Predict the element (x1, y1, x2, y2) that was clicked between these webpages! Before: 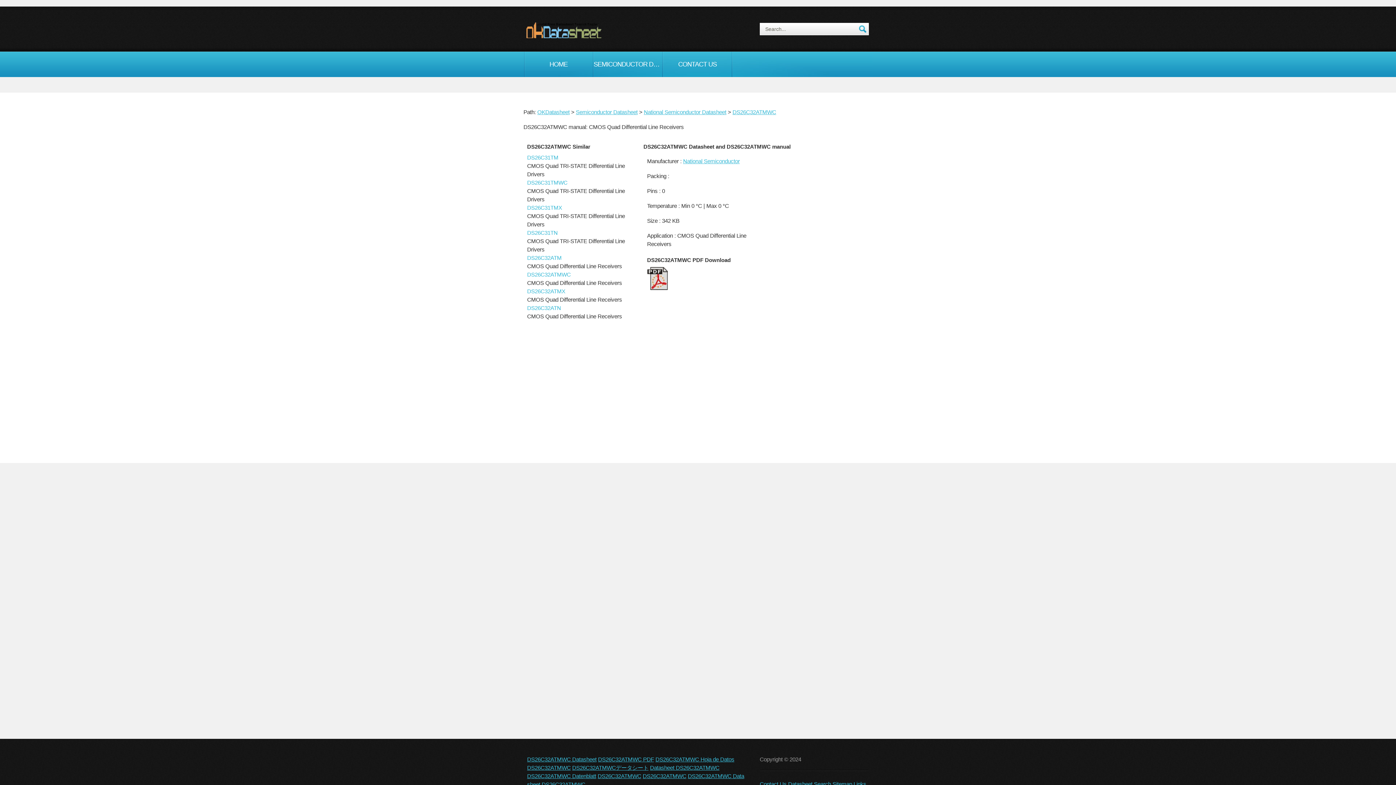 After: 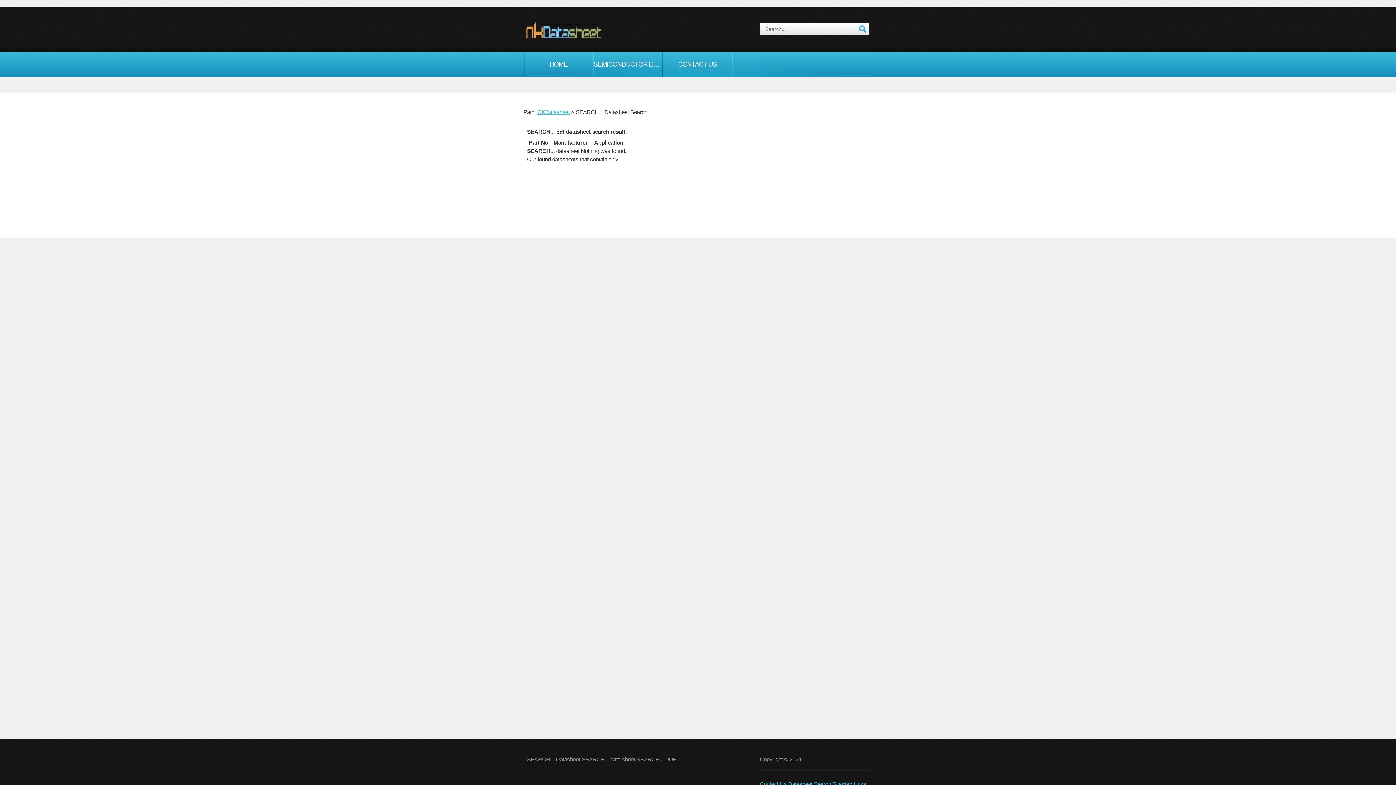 Action: bbox: (859, 25, 866, 33)